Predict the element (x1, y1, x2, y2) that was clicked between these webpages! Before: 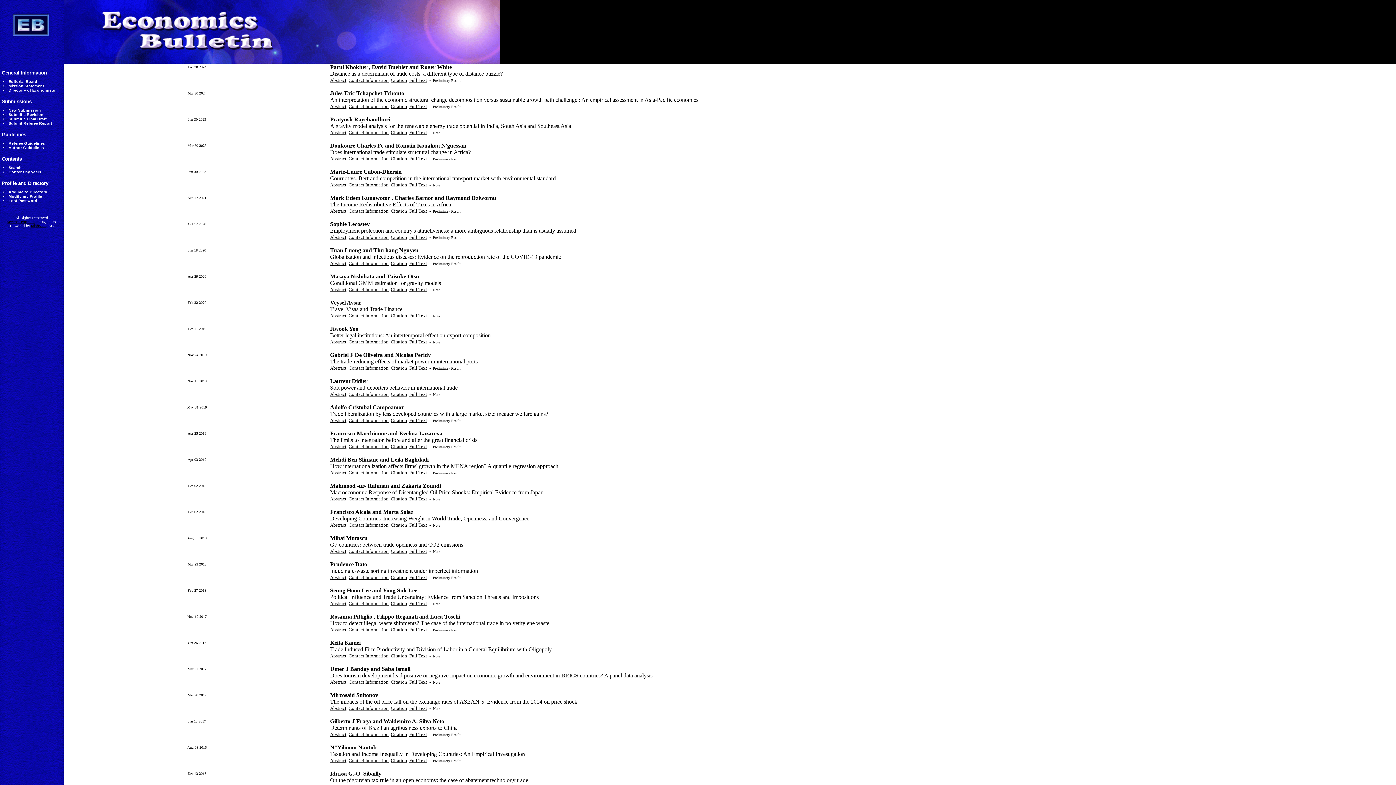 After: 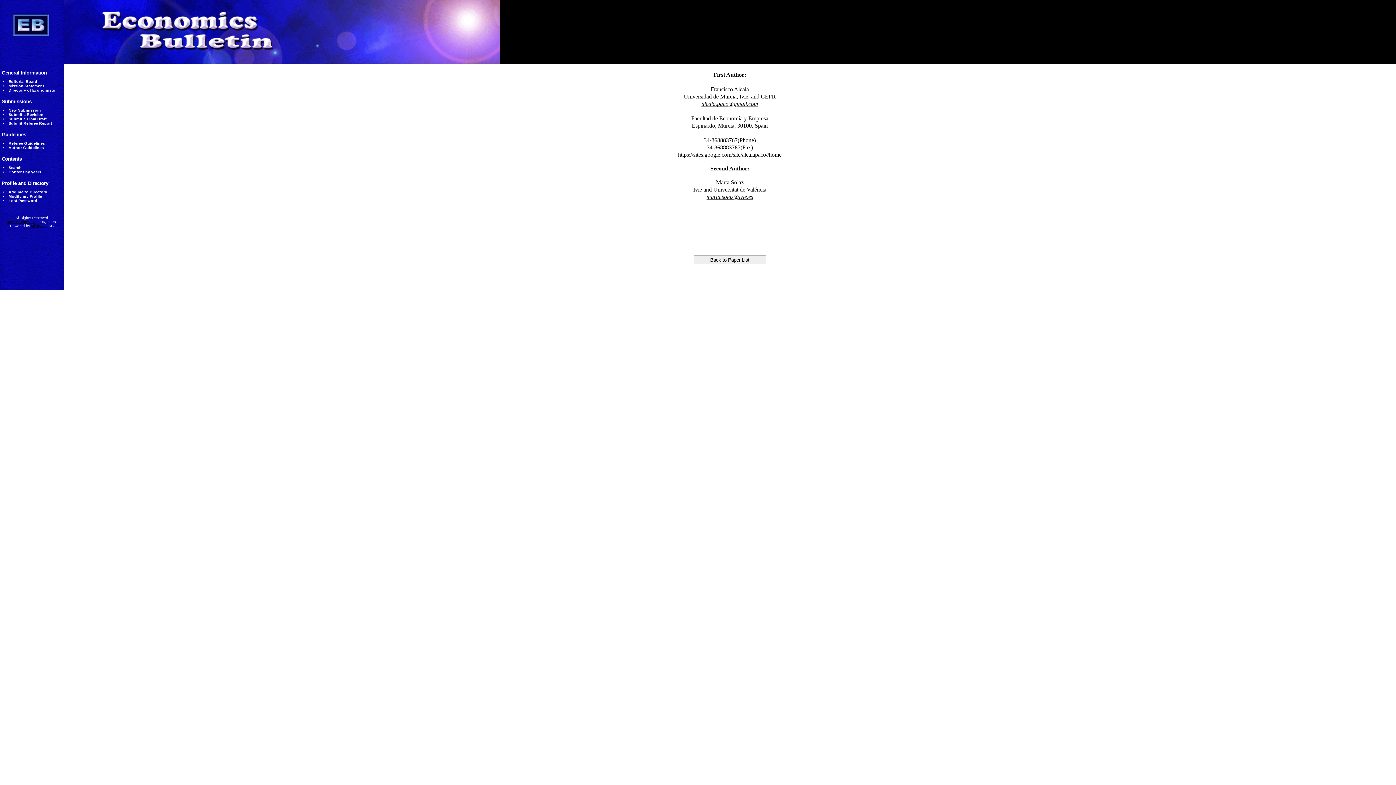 Action: label: Contact Information bbox: (348, 522, 388, 528)